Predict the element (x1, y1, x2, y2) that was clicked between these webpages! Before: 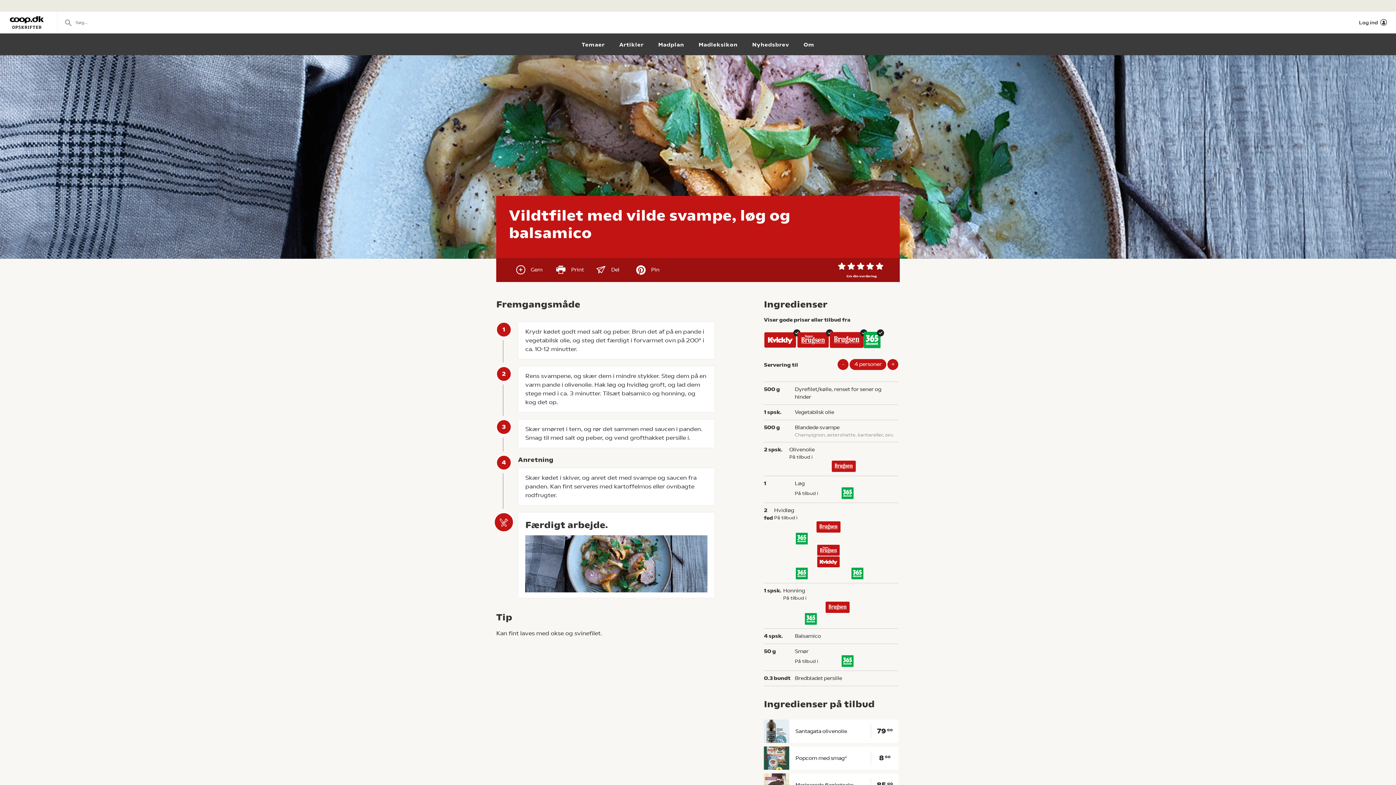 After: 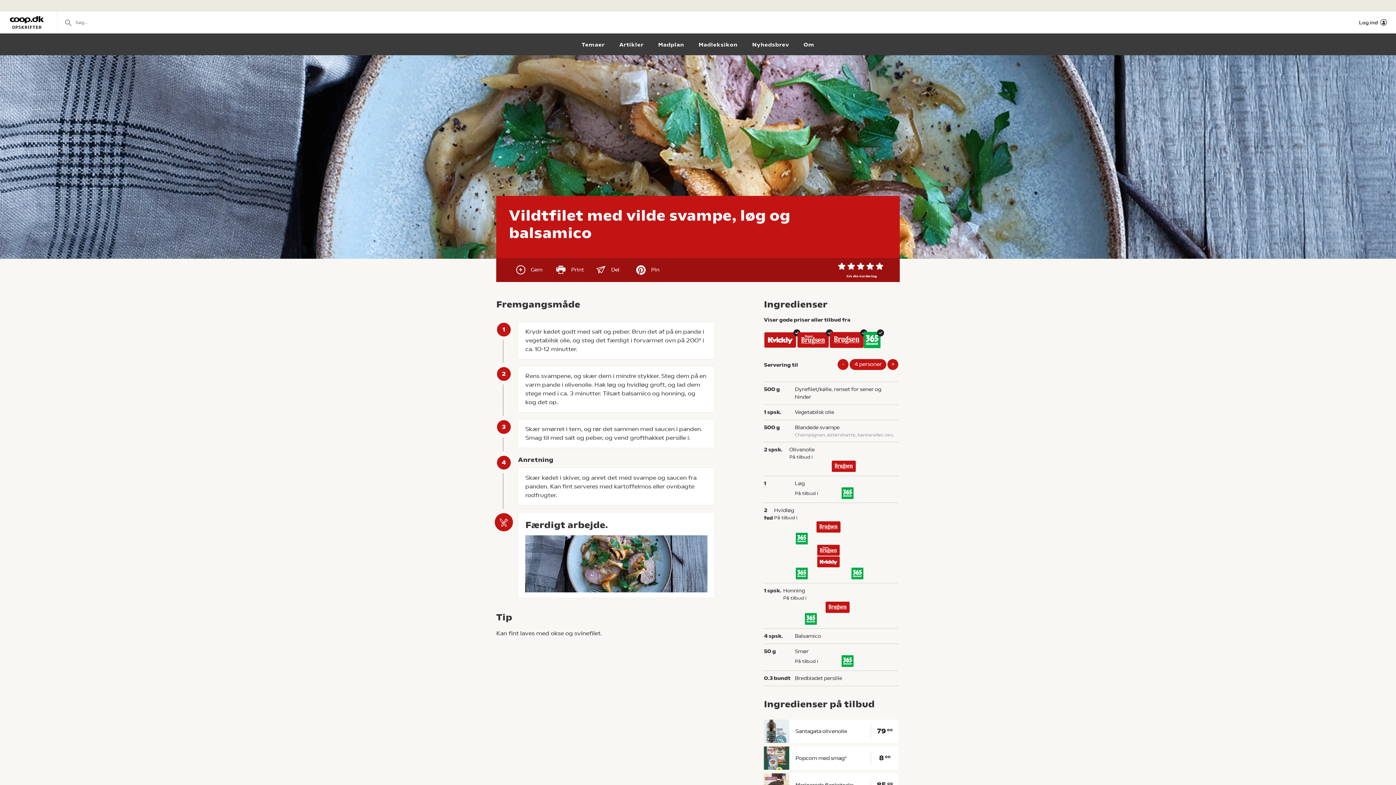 Action: label: Pin bbox: (636, 265, 659, 274)